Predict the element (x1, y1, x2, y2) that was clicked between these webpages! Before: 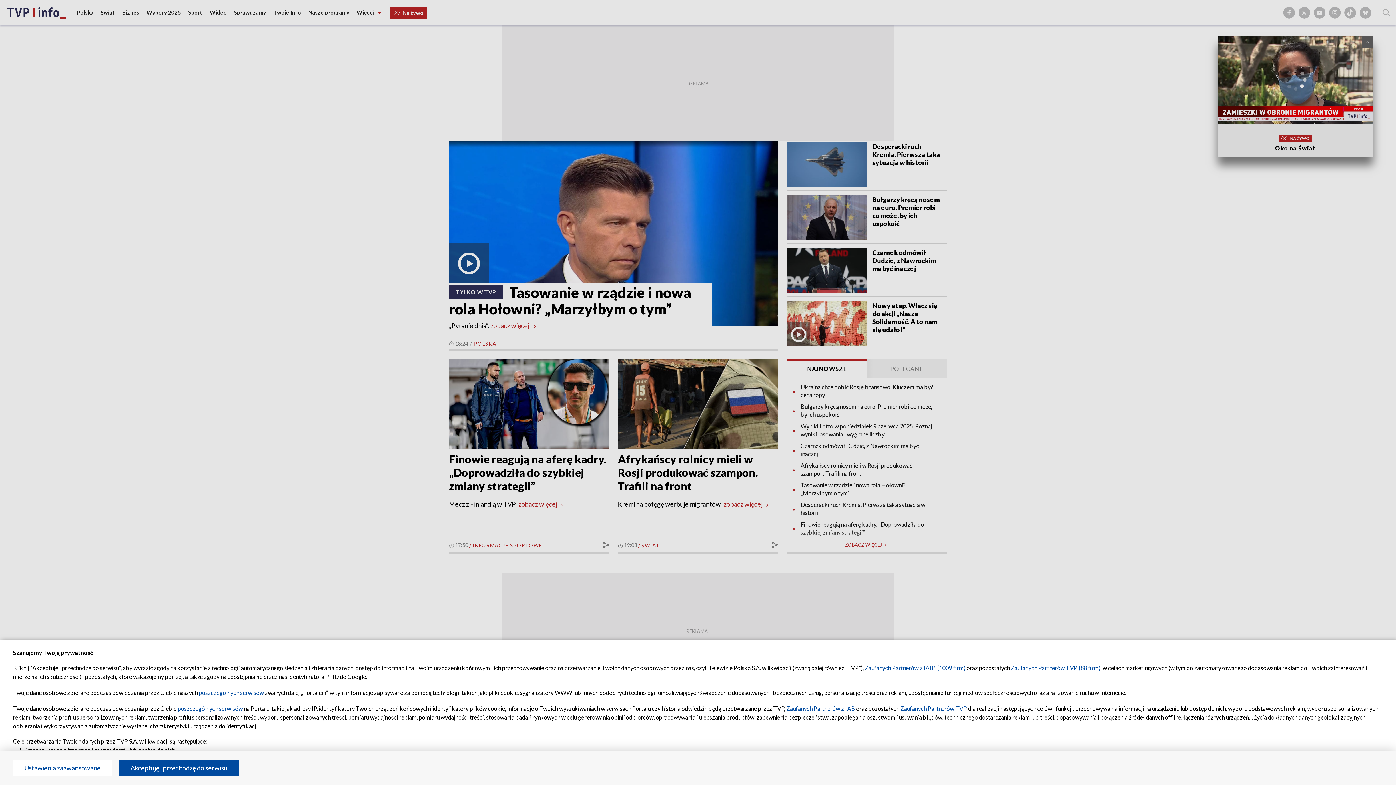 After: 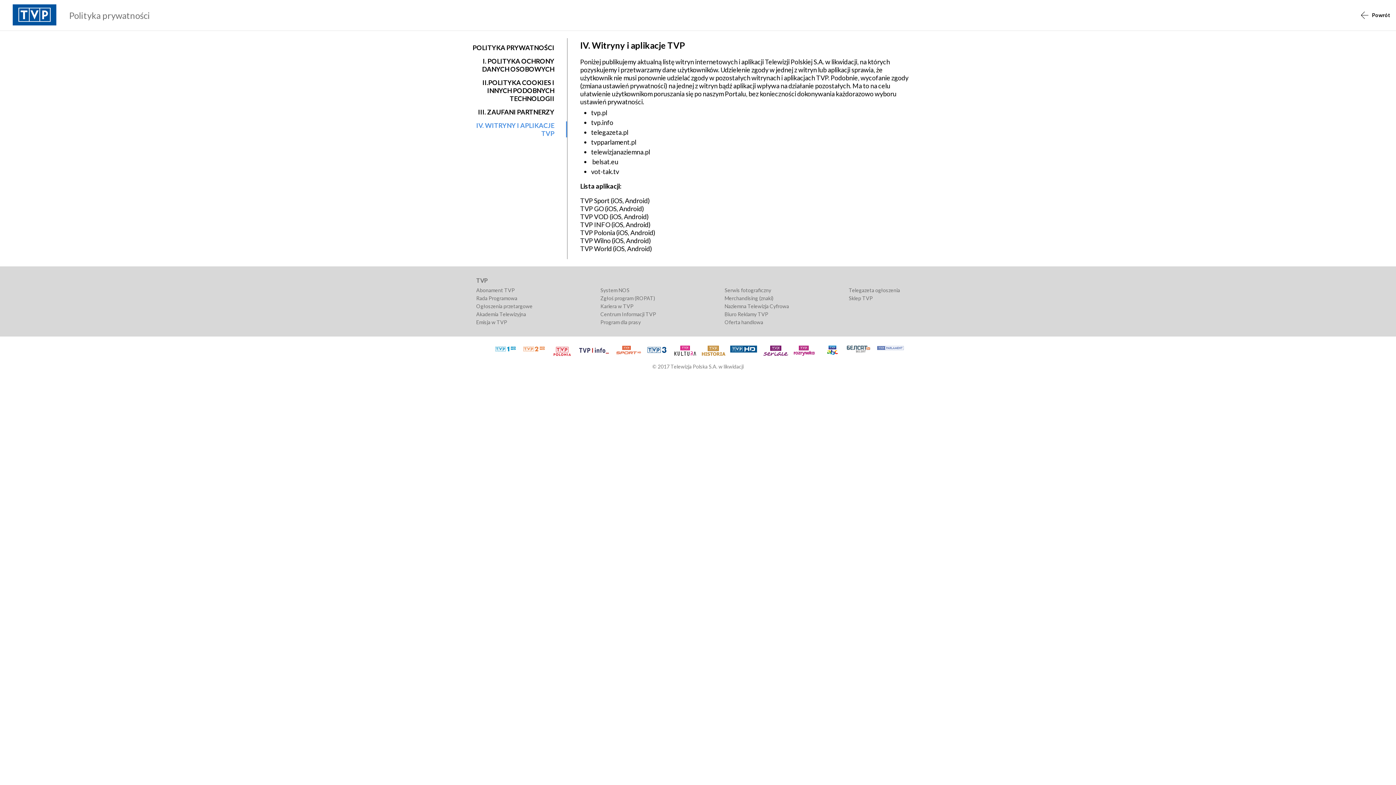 Action: label: poszczególnych serwisów bbox: (177, 705, 242, 712)